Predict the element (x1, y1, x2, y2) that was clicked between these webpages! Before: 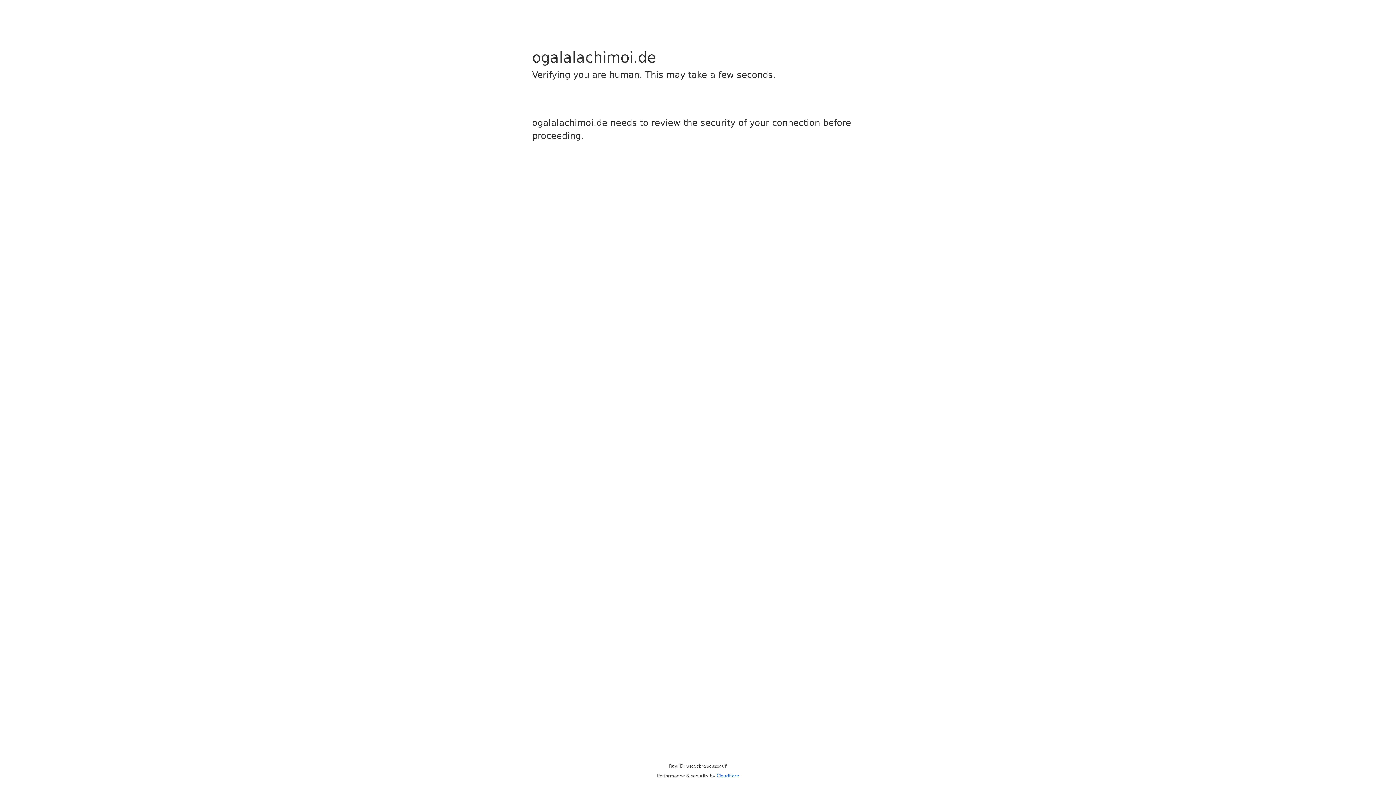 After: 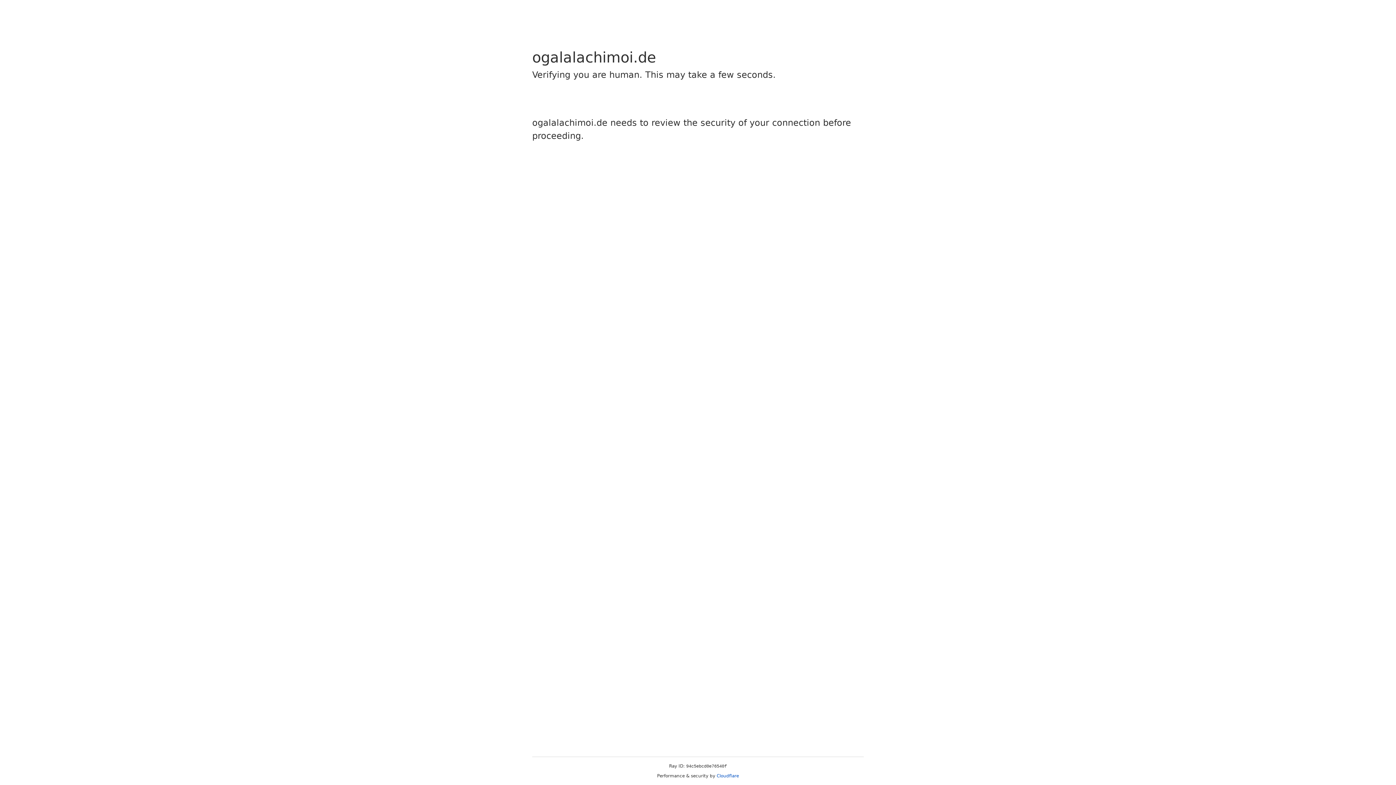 Action: label: Cloudflare bbox: (716, 773, 739, 778)